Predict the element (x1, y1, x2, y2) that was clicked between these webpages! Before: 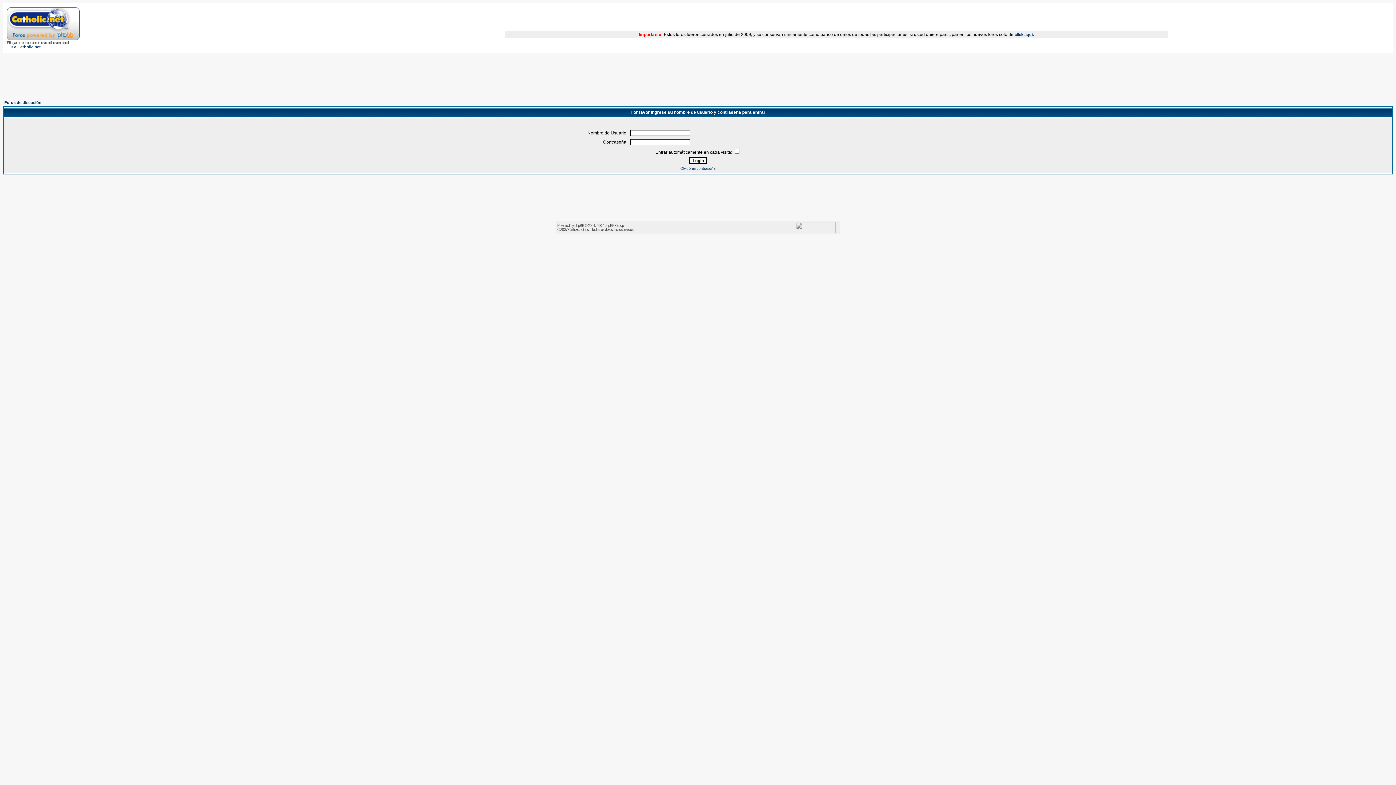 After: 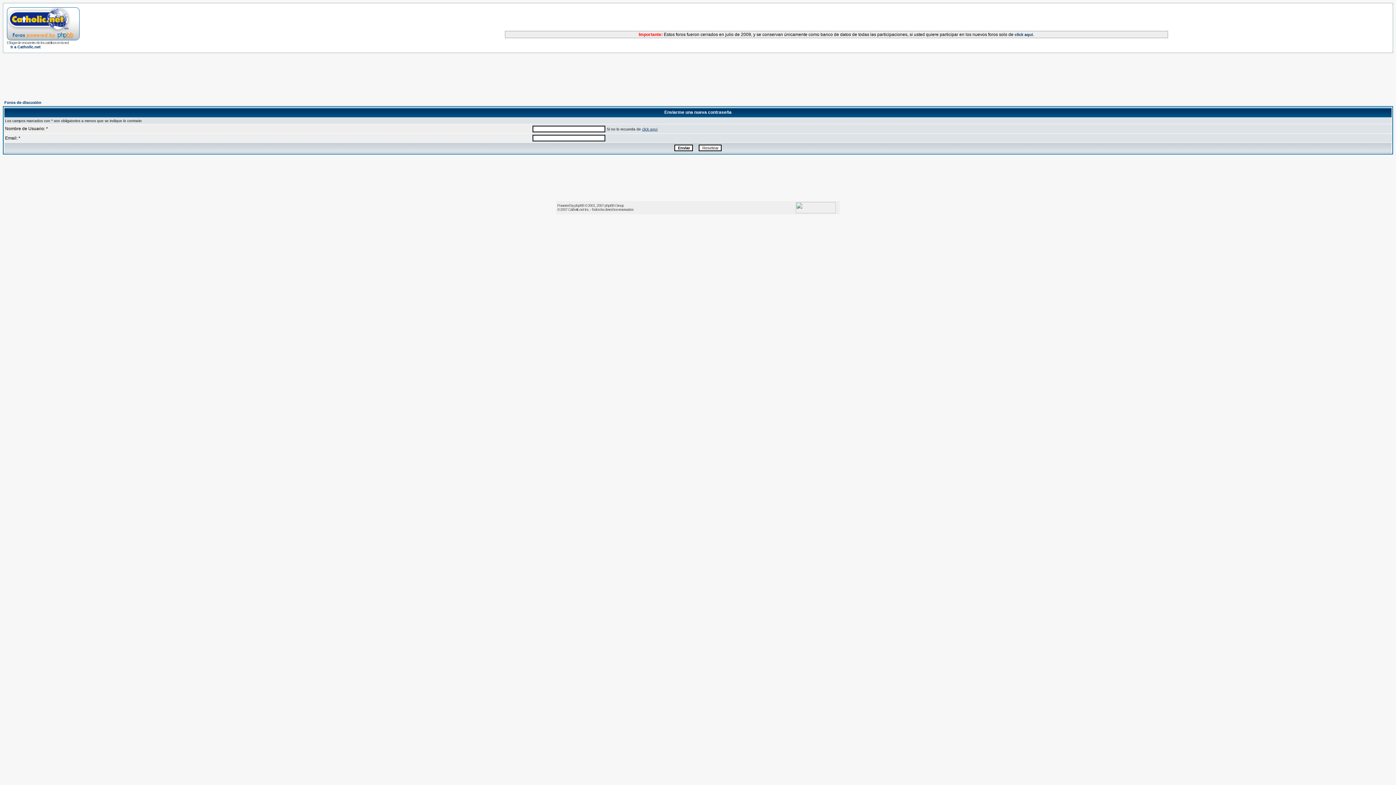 Action: label: Olvidé mi contraseña bbox: (680, 166, 715, 170)